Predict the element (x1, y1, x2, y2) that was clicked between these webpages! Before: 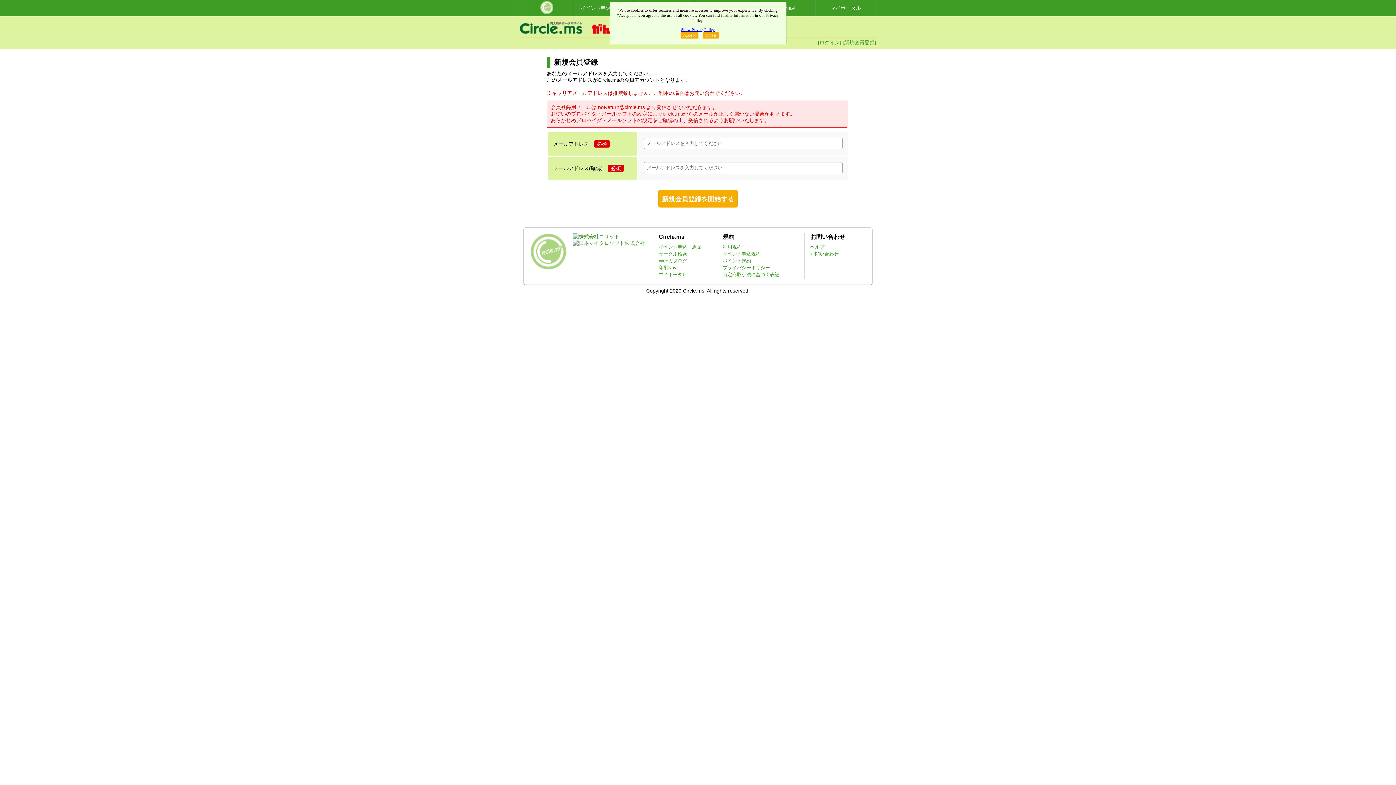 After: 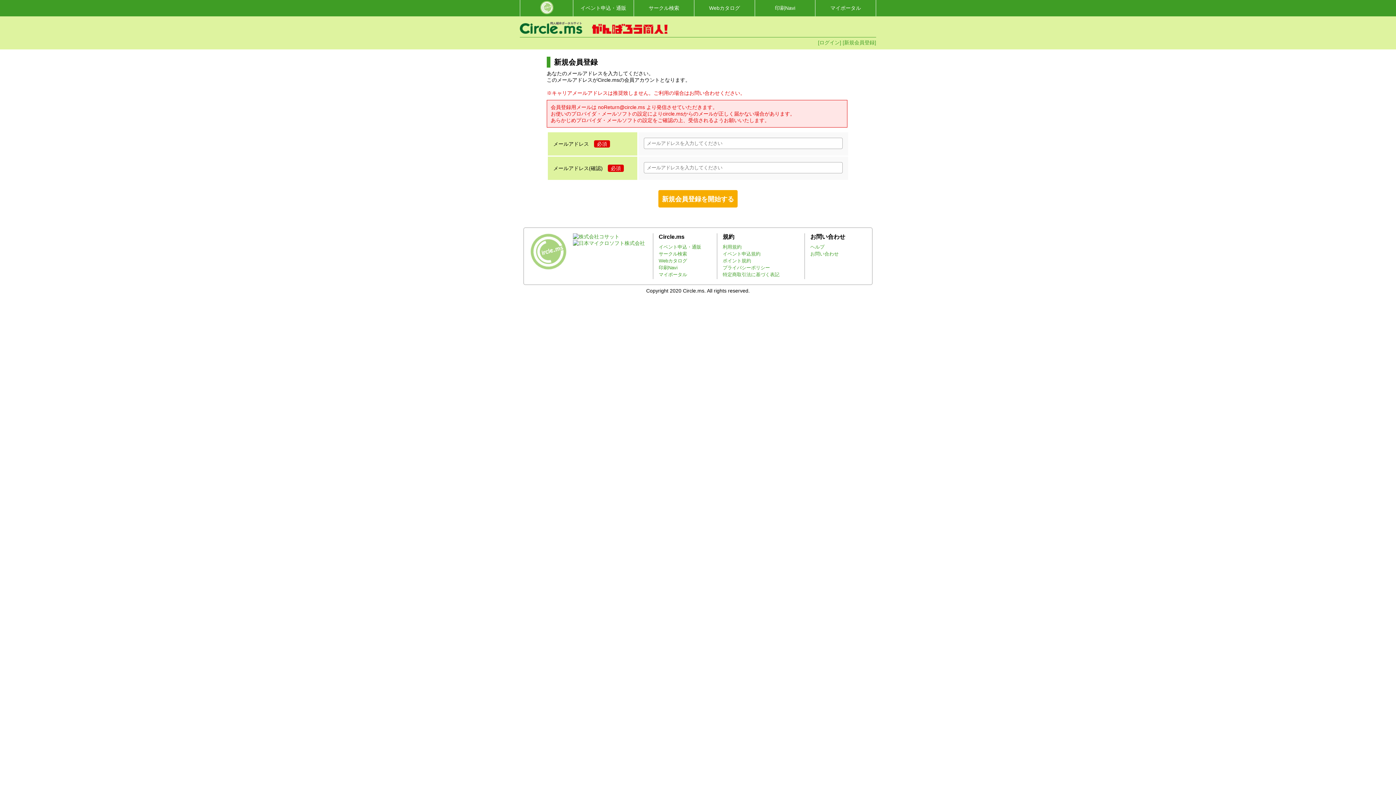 Action: label: Accept bbox: (680, 31, 698, 38)